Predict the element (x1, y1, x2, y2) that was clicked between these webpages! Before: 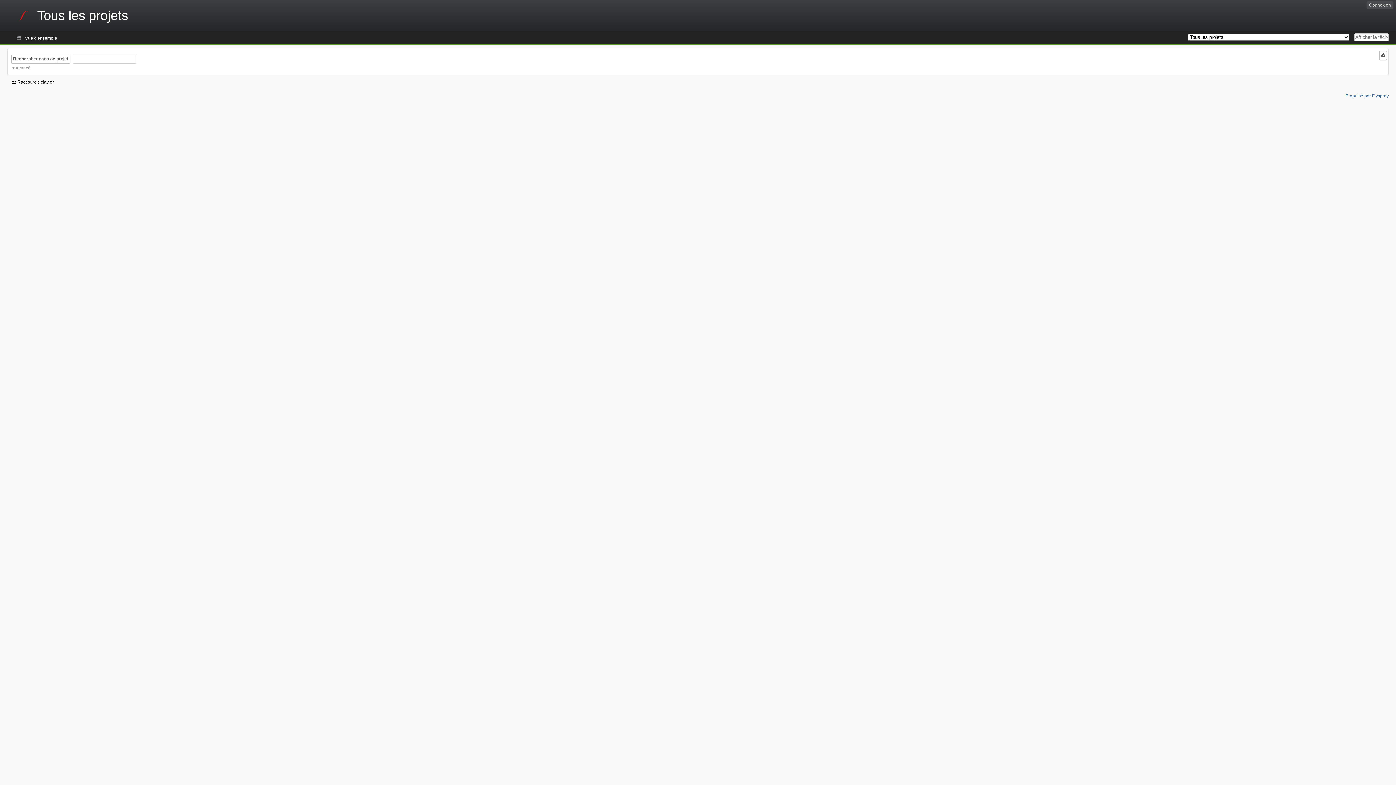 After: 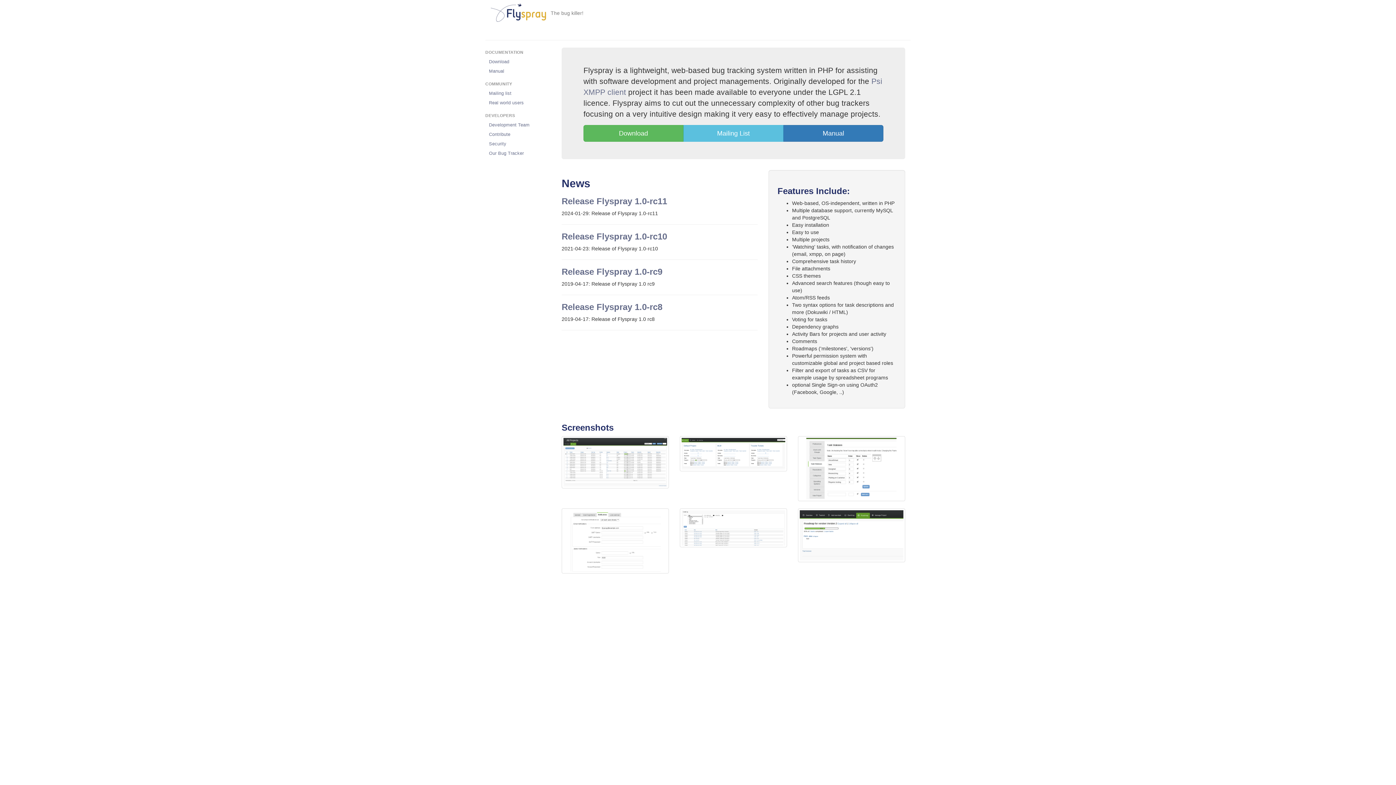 Action: label: Propulsé par Flyspray bbox: (1345, 93, 1389, 98)